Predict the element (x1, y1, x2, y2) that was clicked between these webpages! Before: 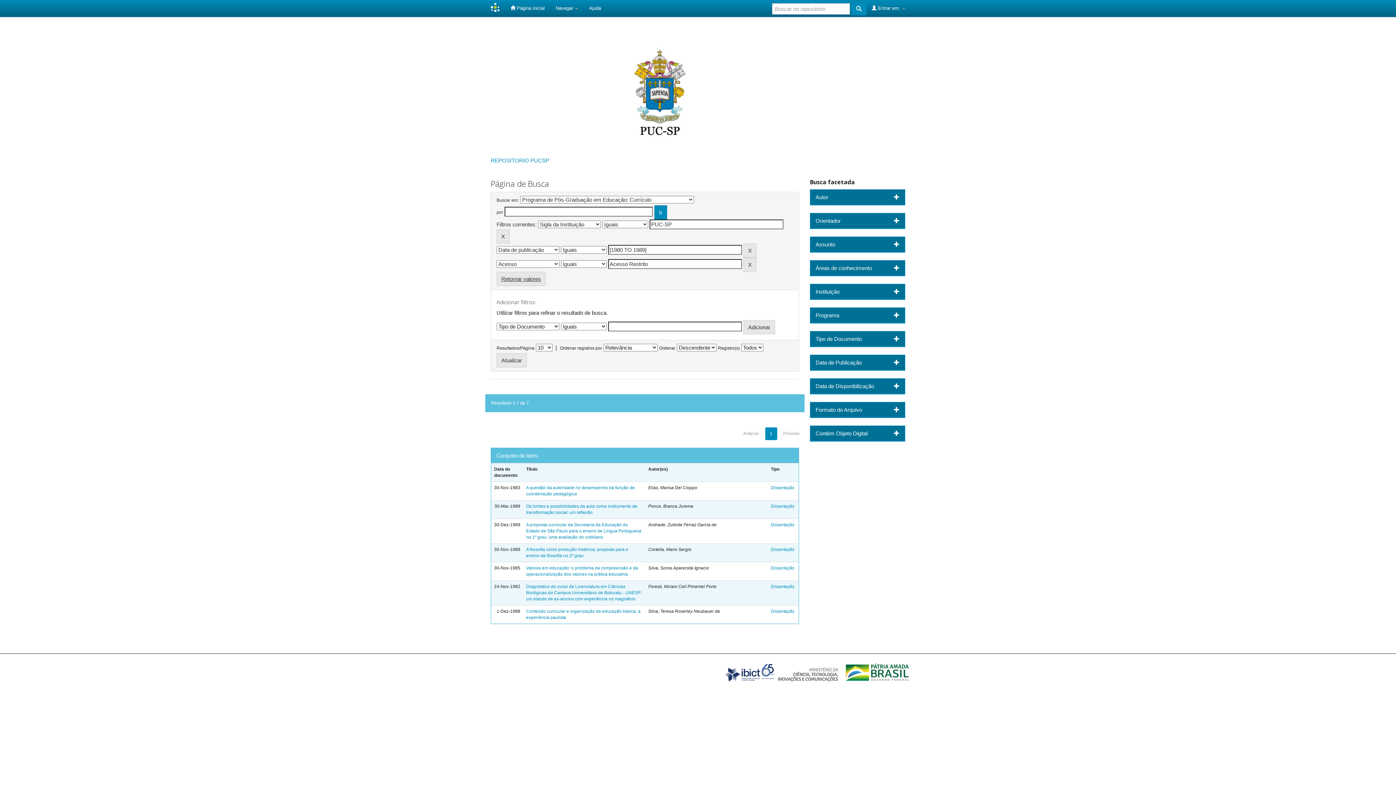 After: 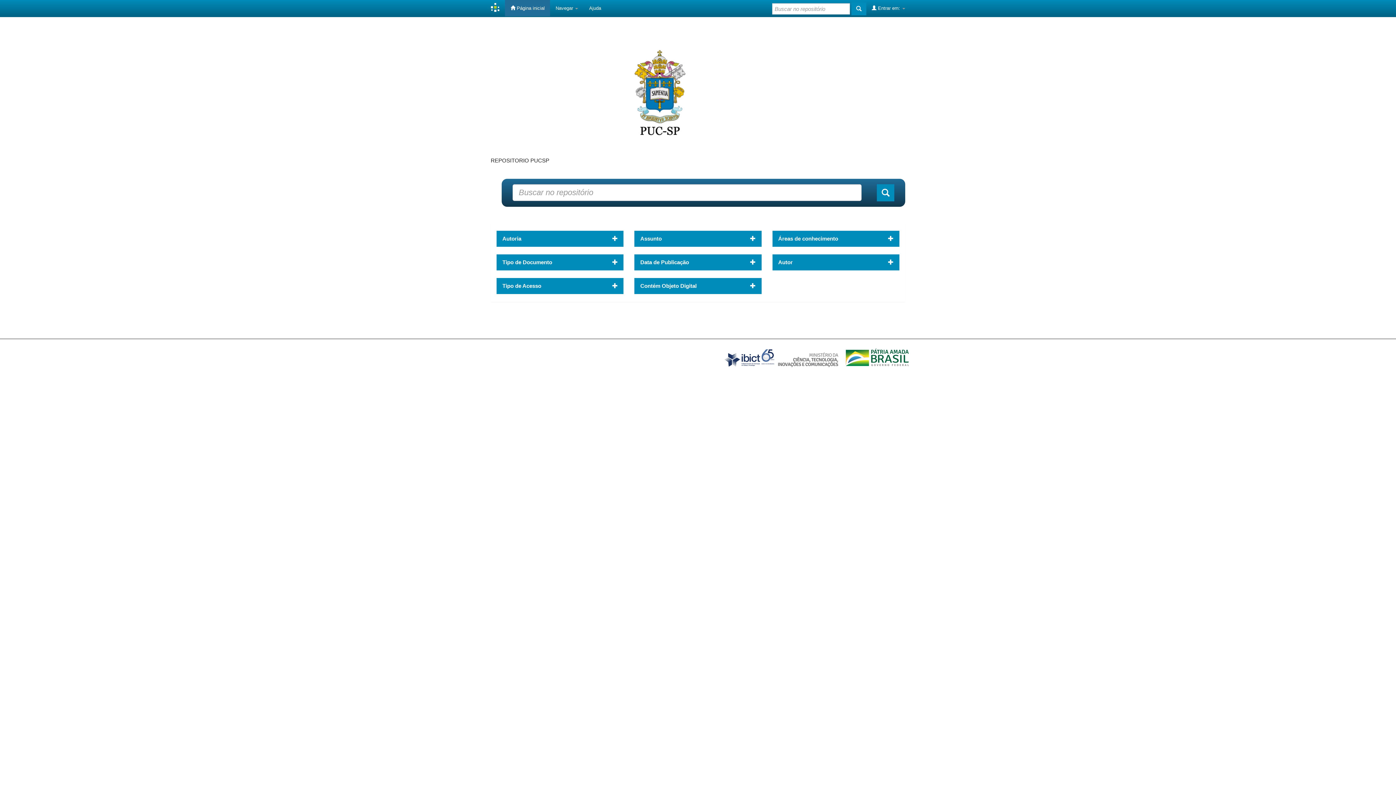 Action: bbox: (485, 0, 505, 16)